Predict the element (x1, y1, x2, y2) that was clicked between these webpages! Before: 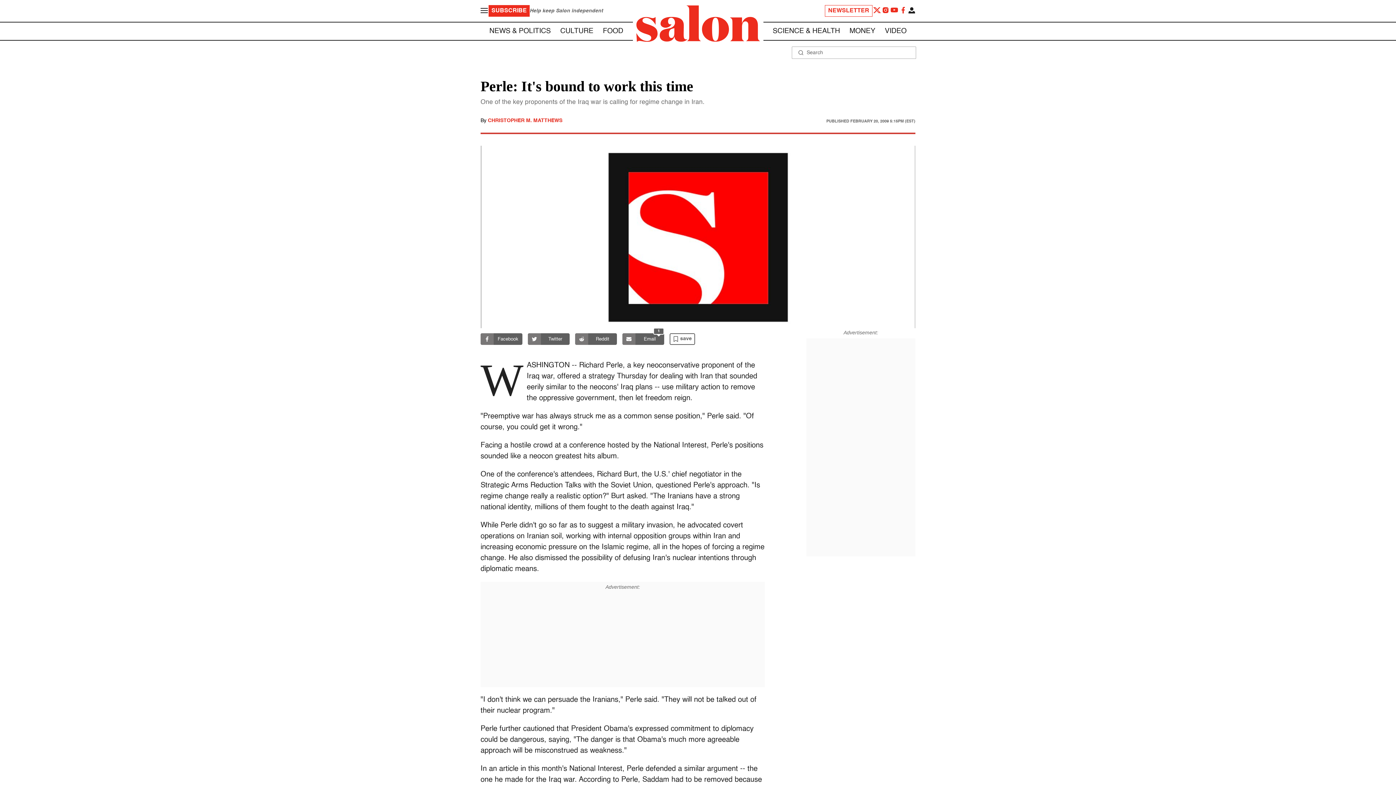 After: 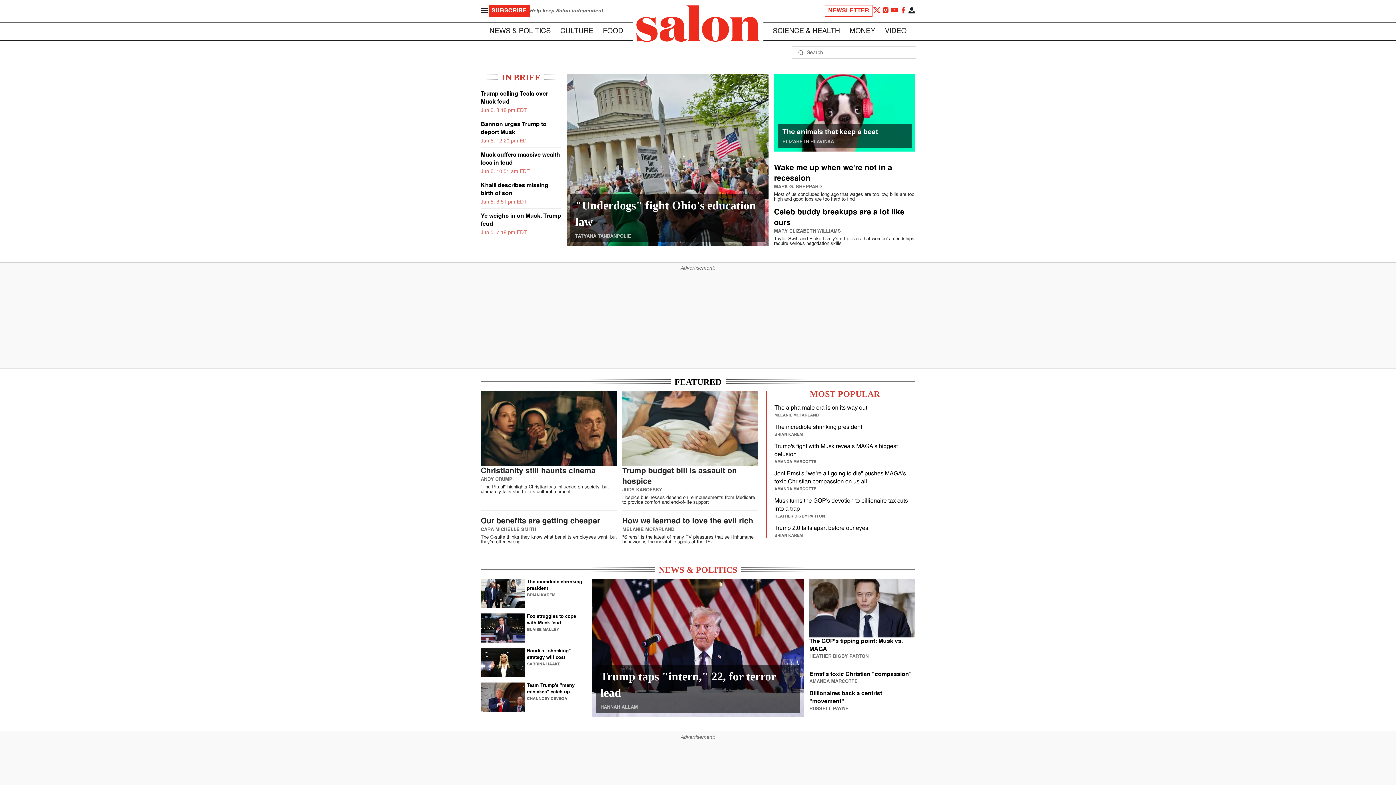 Action: label: To Salon Homepage bbox: (632, 2, 763, 46)